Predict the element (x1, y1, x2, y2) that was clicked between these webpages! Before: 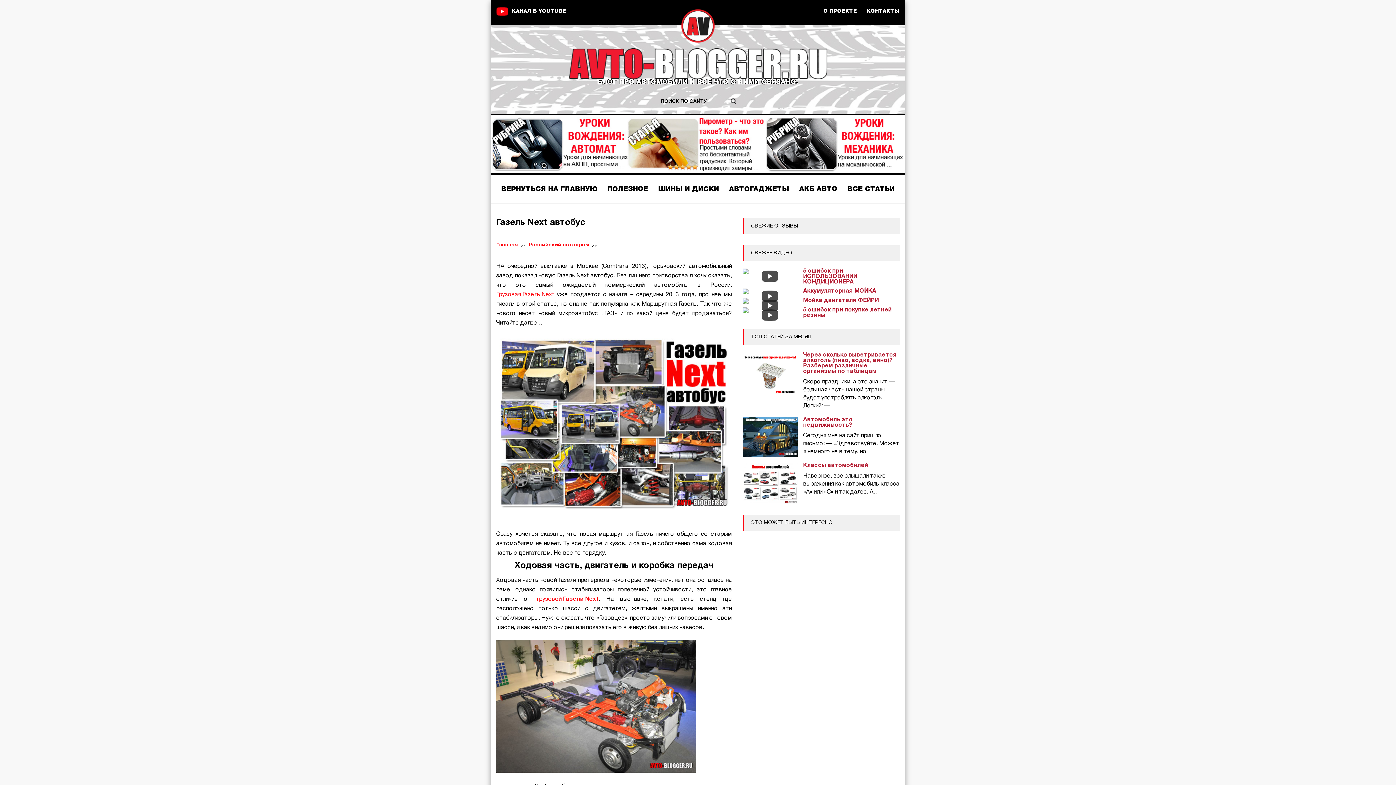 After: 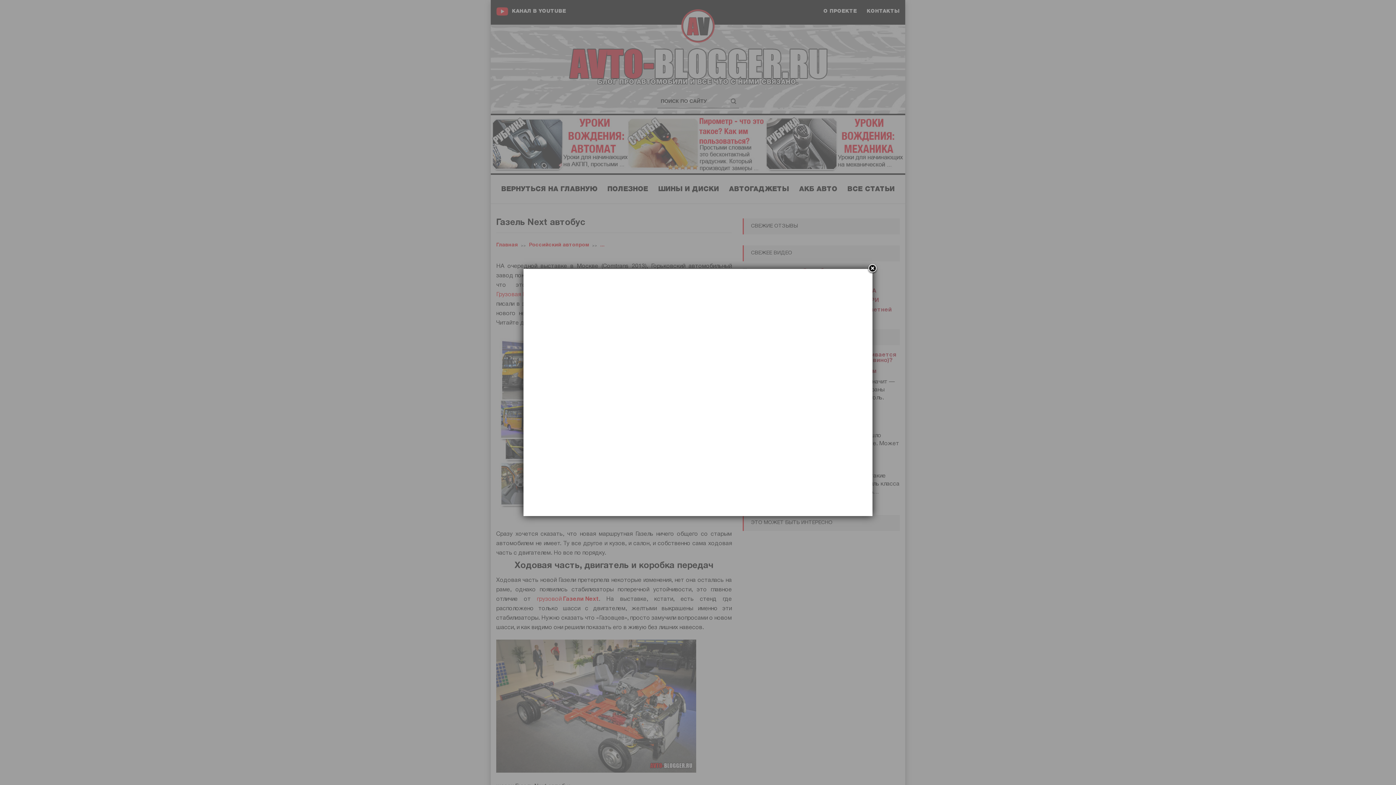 Action: bbox: (742, 307, 797, 313)